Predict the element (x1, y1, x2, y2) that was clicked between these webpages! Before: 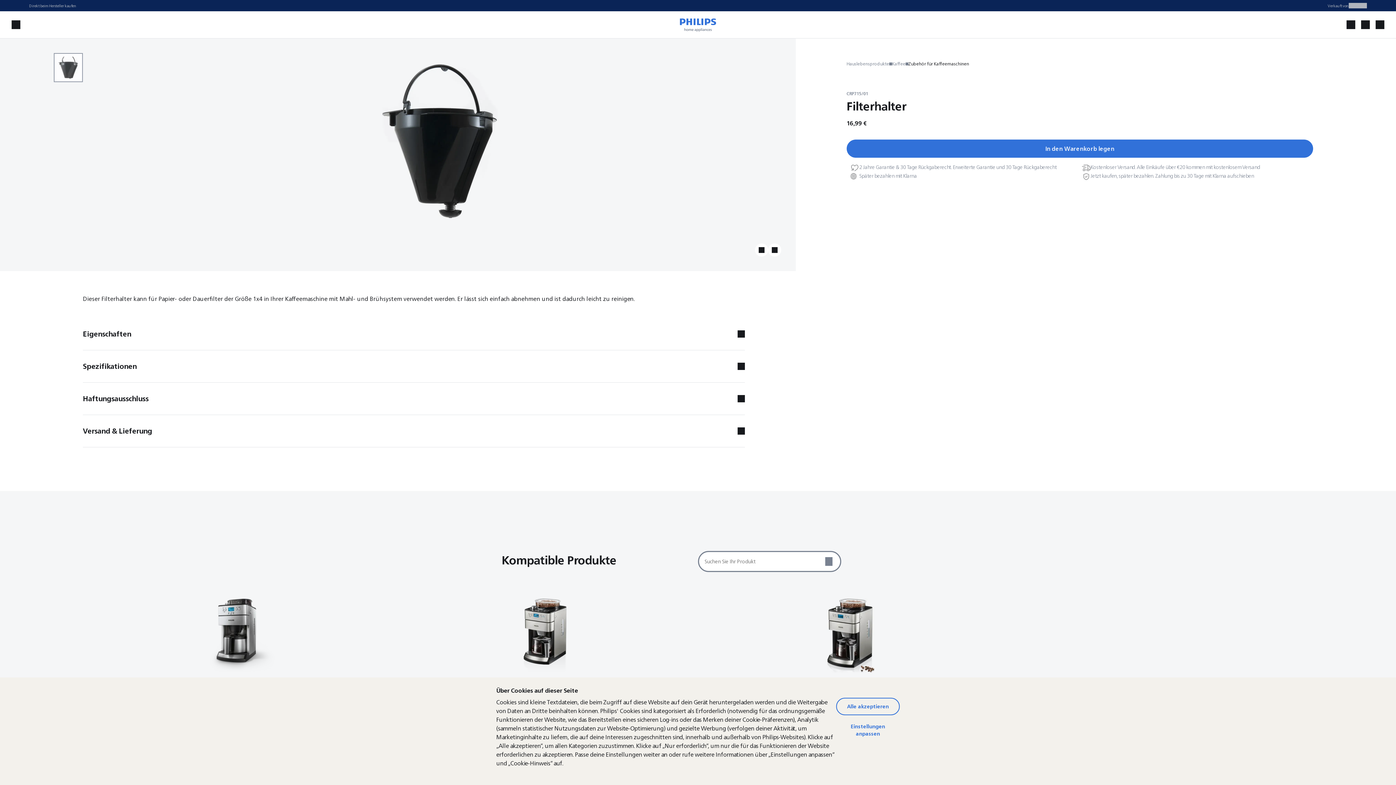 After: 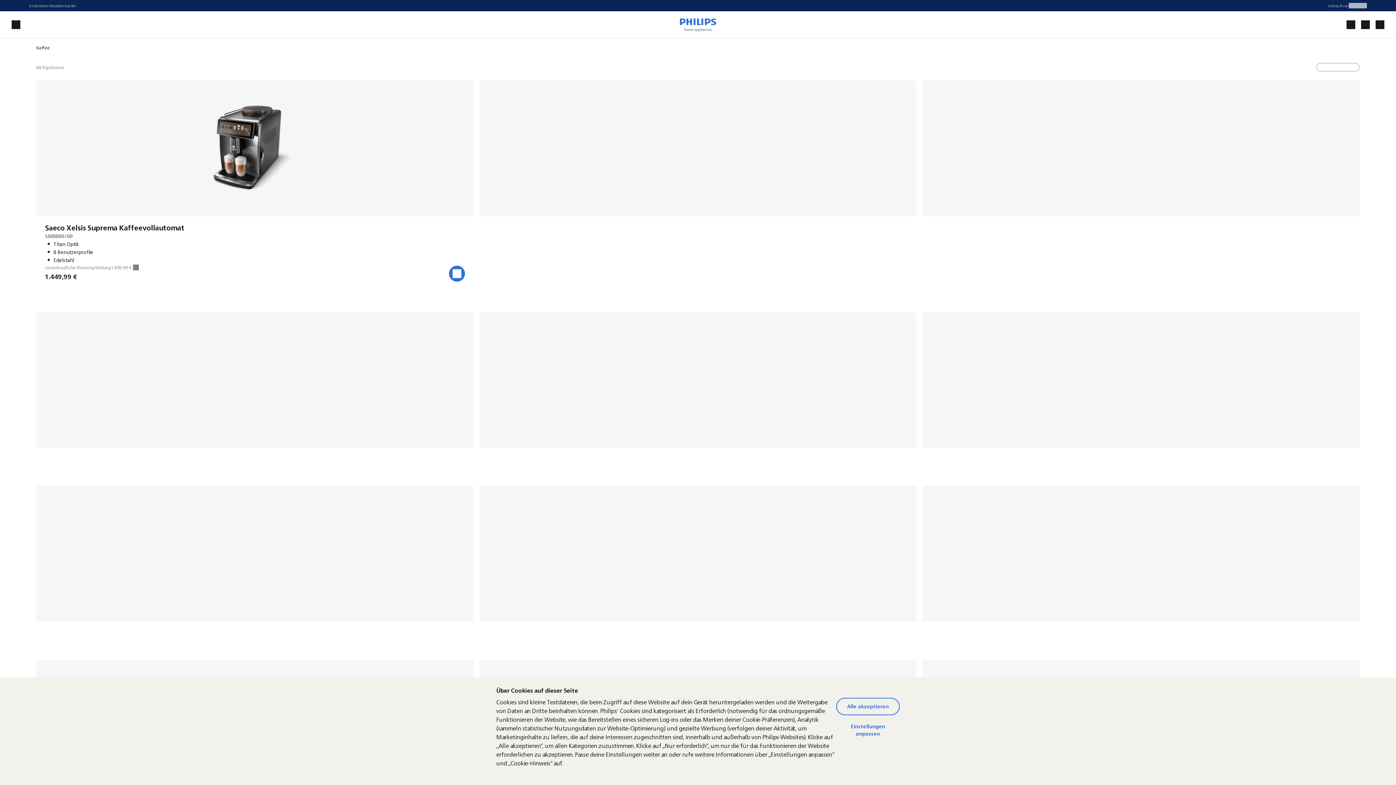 Action: label: Kaffee bbox: (892, 60, 905, 67)